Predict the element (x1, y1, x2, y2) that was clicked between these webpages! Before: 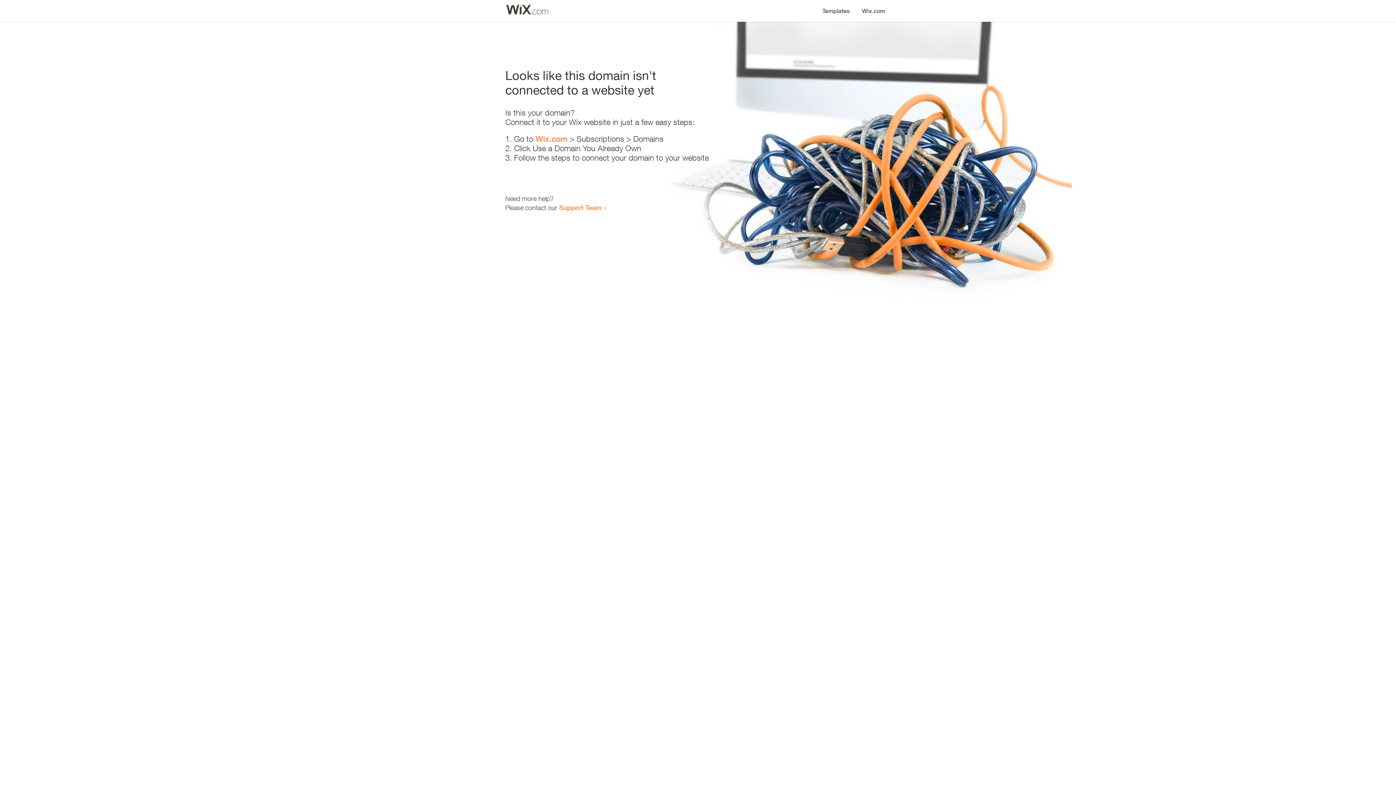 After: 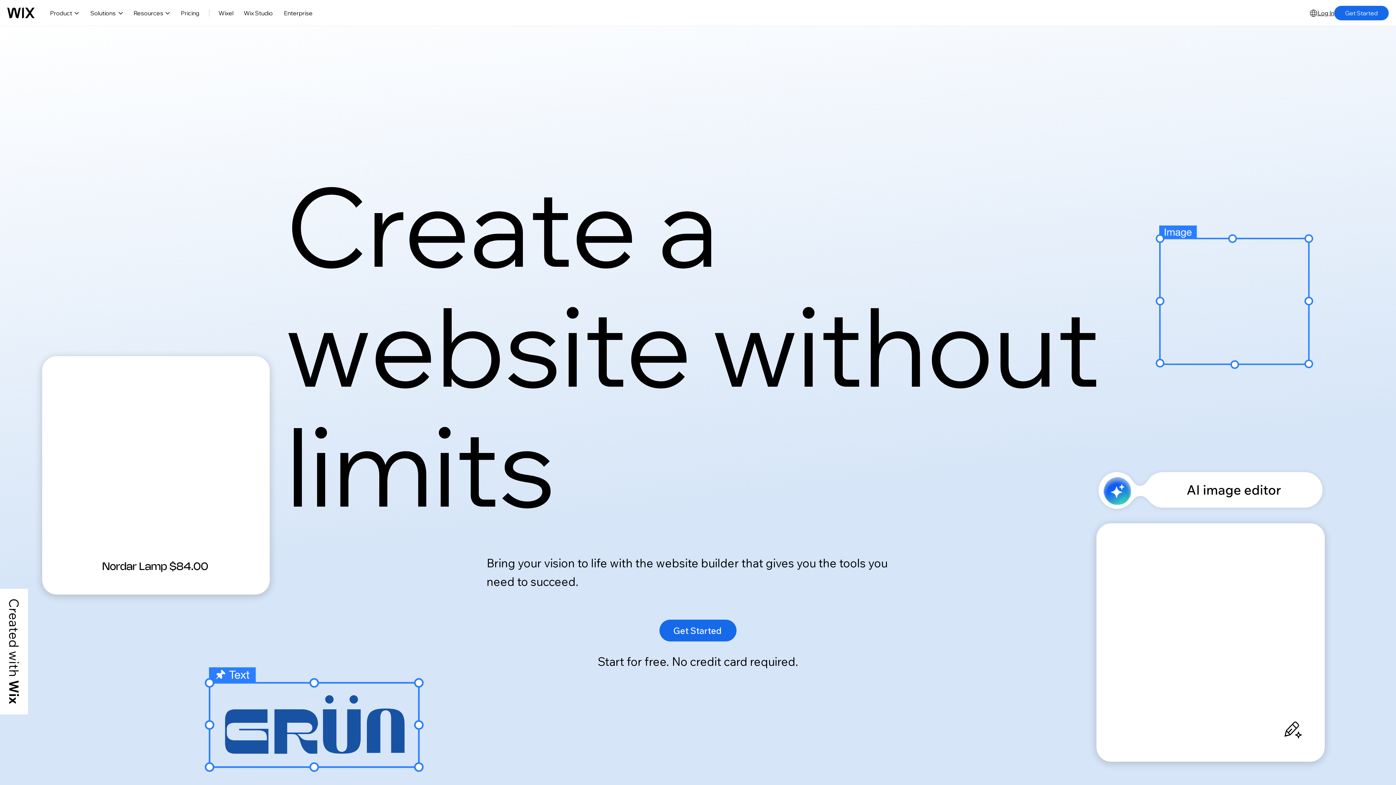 Action: label: Wix.com bbox: (856, 0, 890, 14)